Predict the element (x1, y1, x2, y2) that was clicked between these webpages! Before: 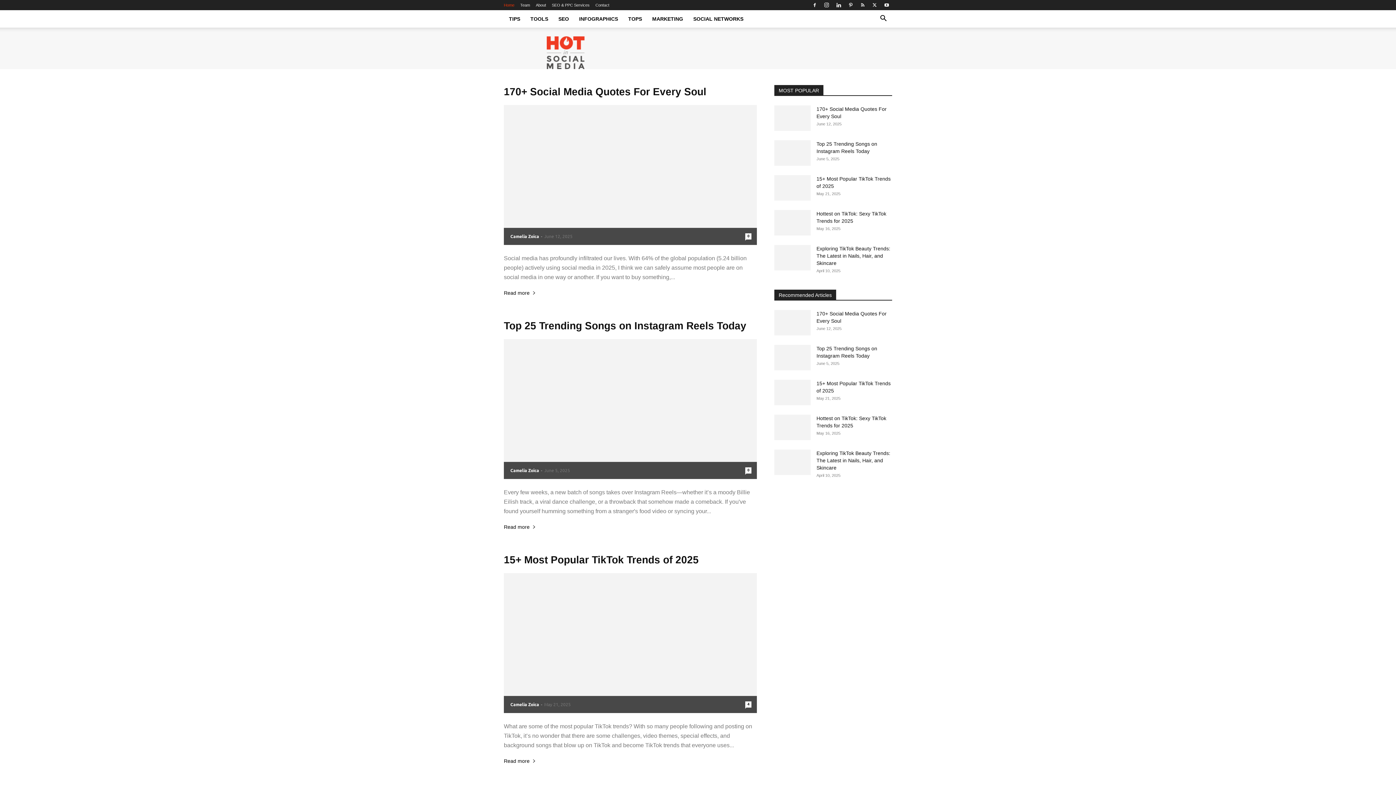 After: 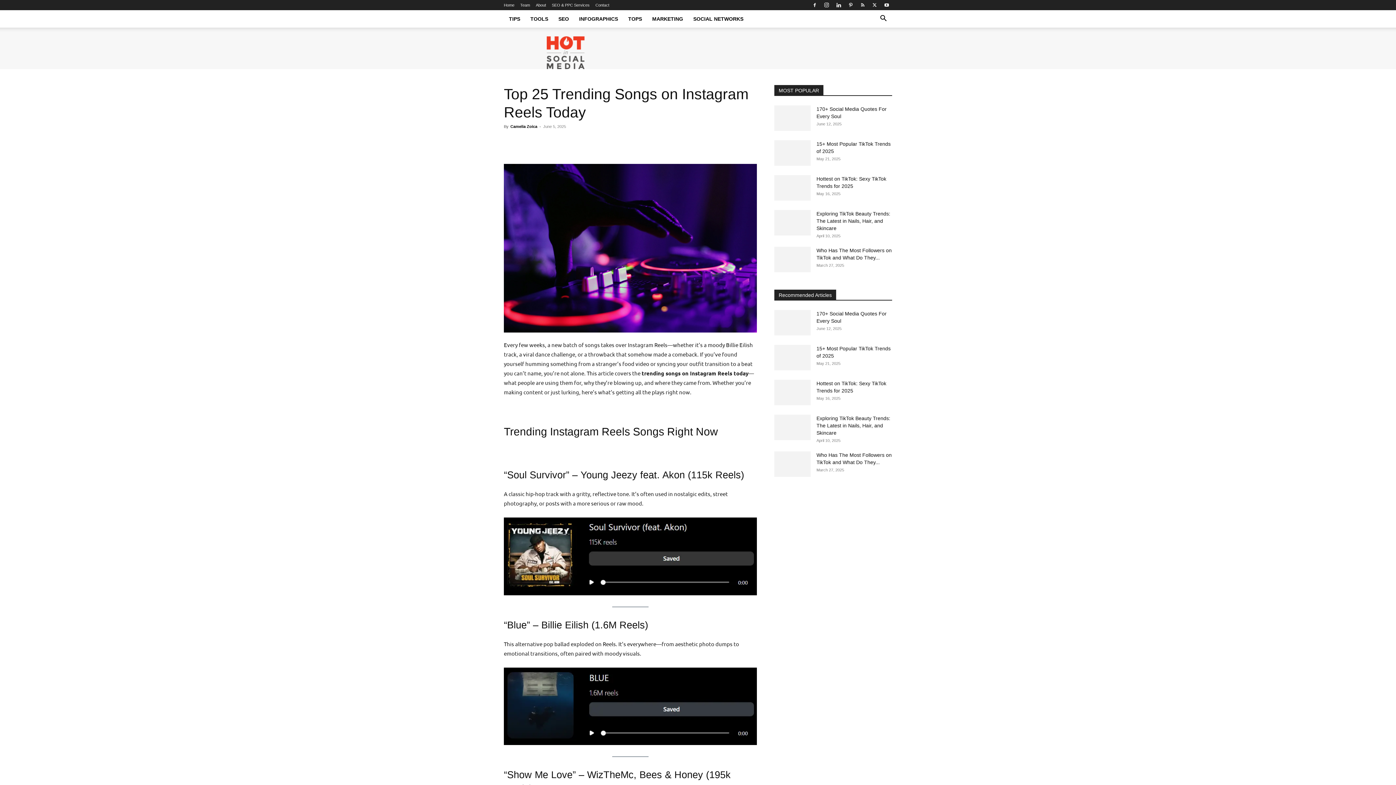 Action: label: Top 25 Trending Songs on Instagram Reels Today bbox: (504, 320, 746, 331)